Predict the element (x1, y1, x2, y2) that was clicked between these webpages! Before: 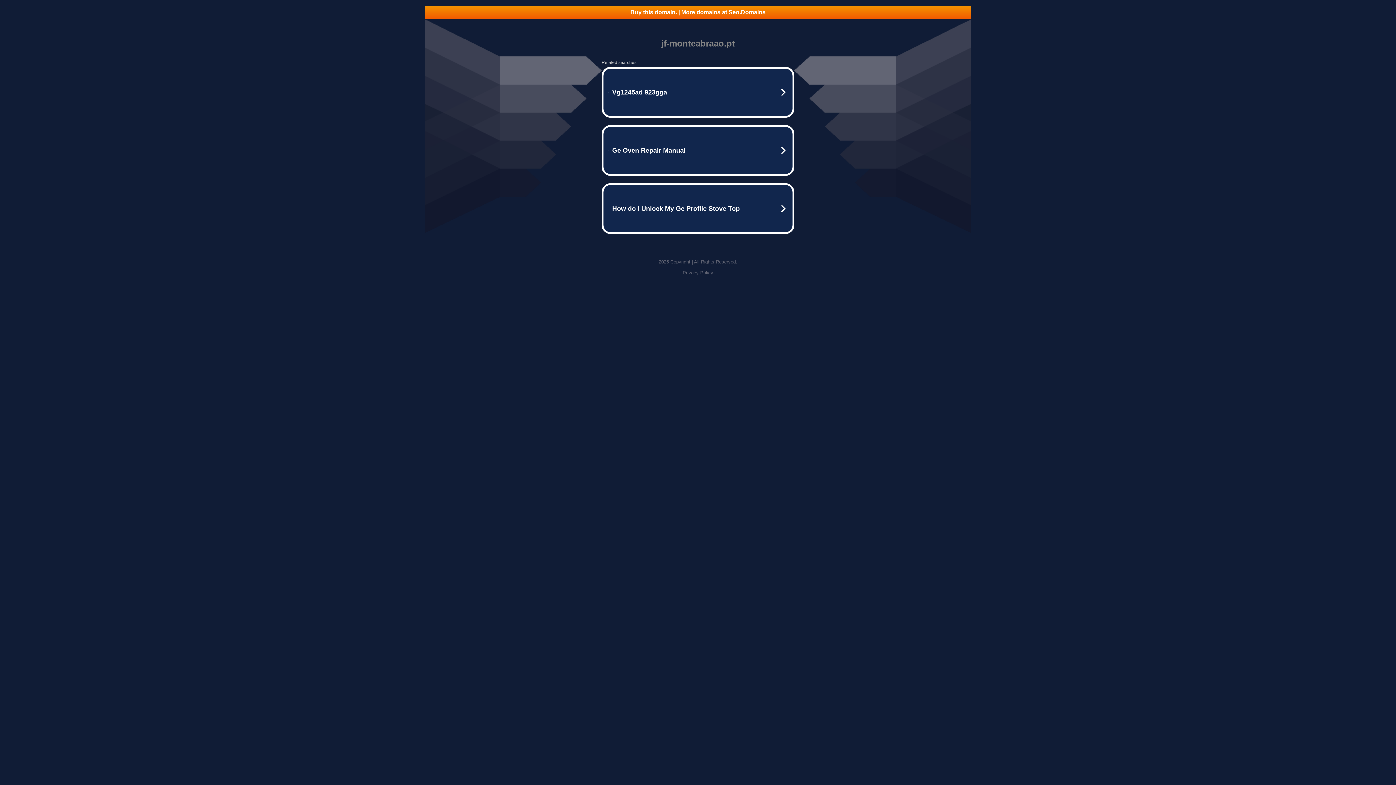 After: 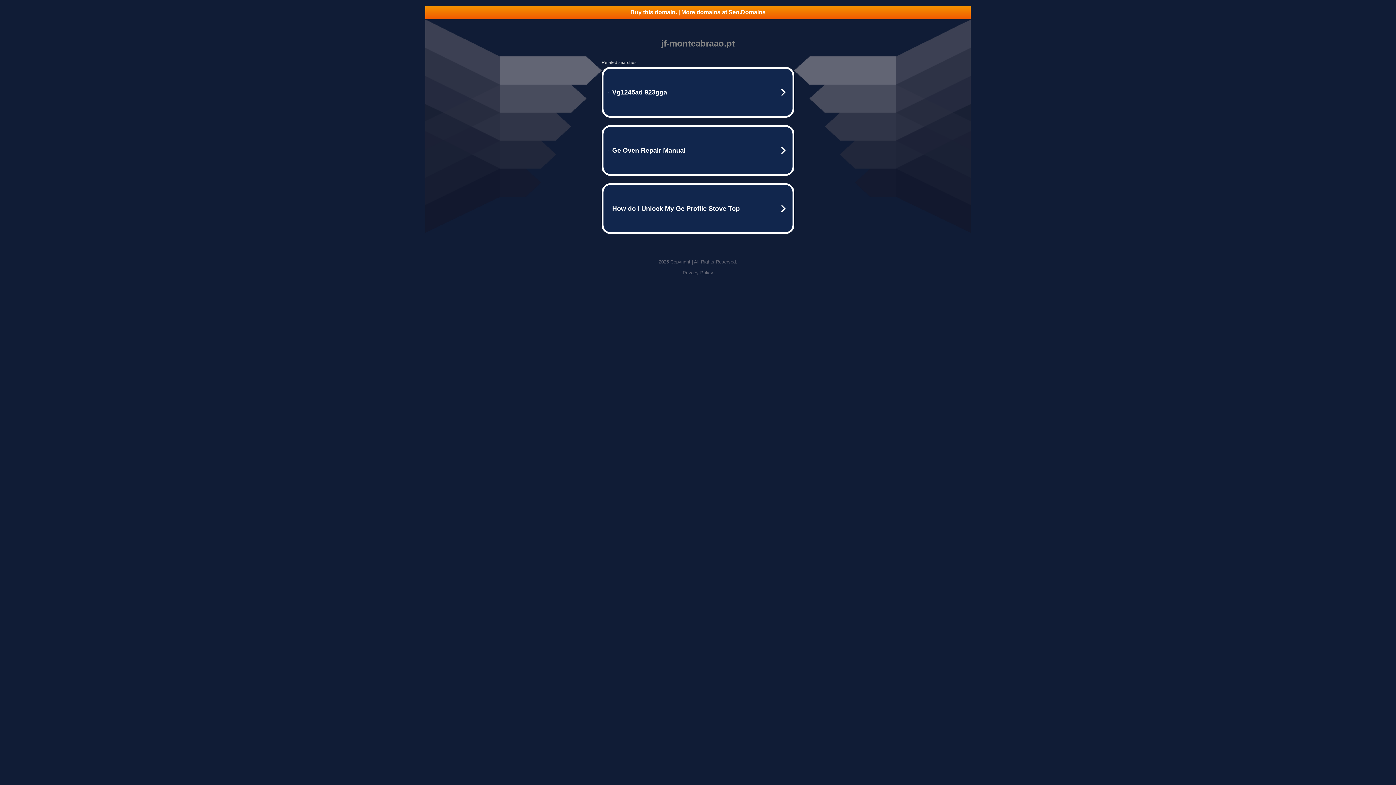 Action: label: Buy this domain. | More domains at Seo.Domains bbox: (425, 5, 970, 18)